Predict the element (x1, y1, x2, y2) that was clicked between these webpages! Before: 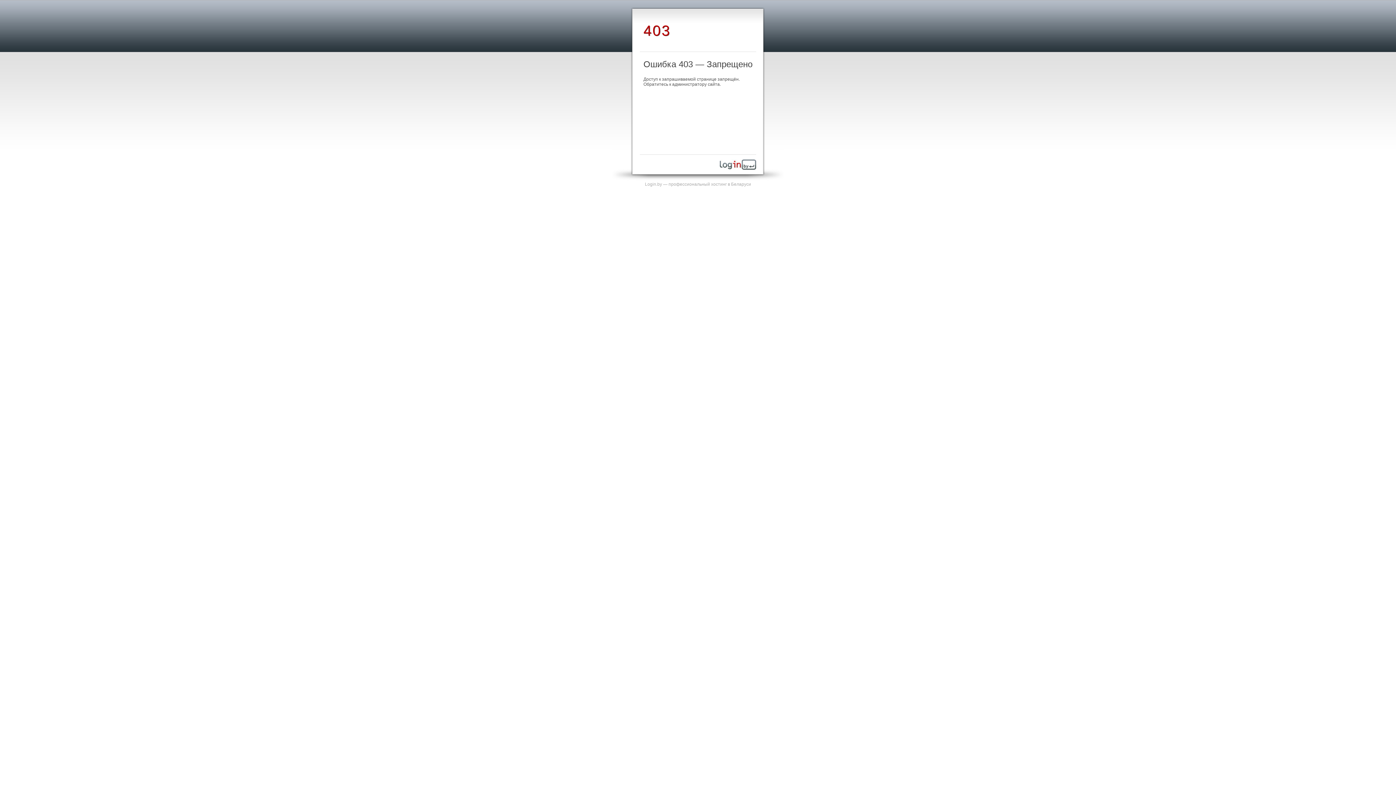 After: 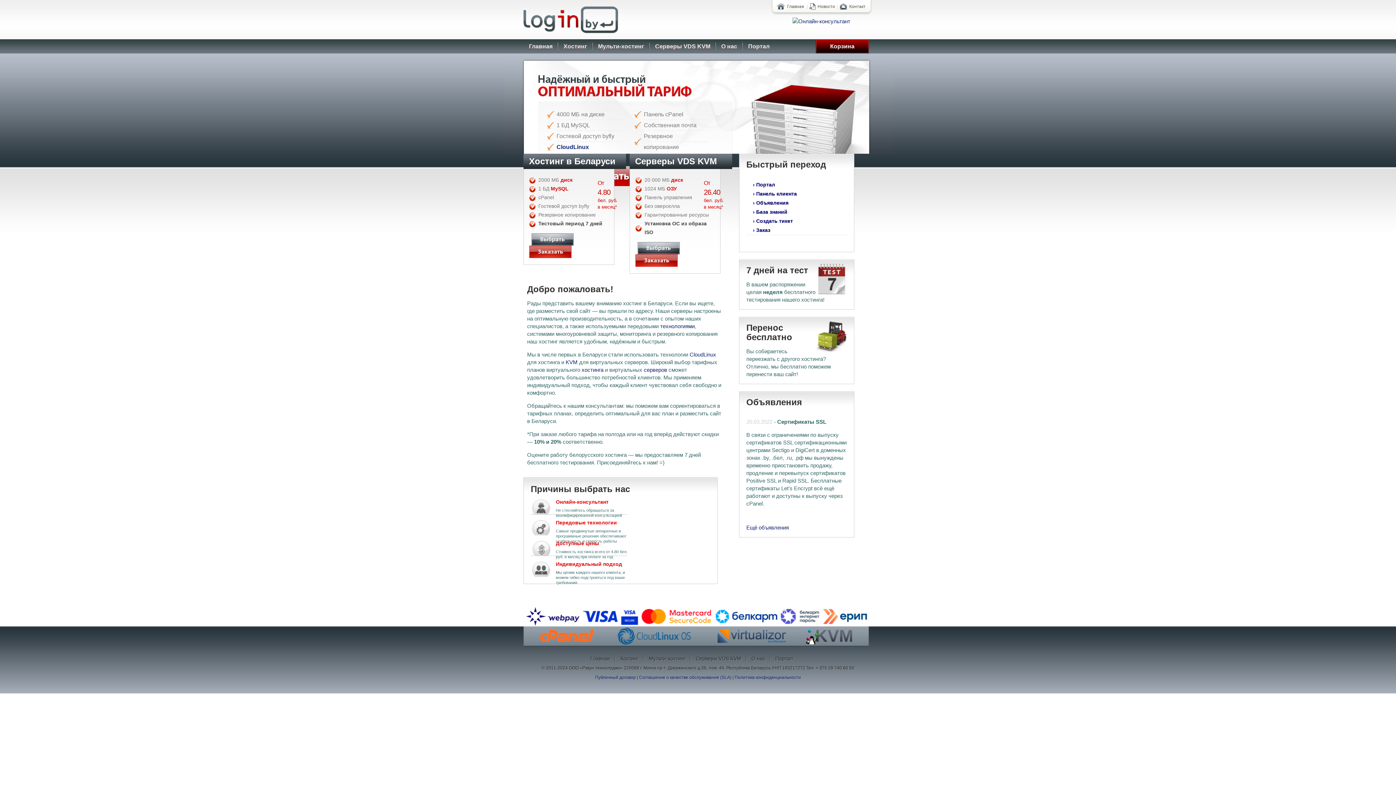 Action: bbox: (720, 165, 756, 170)